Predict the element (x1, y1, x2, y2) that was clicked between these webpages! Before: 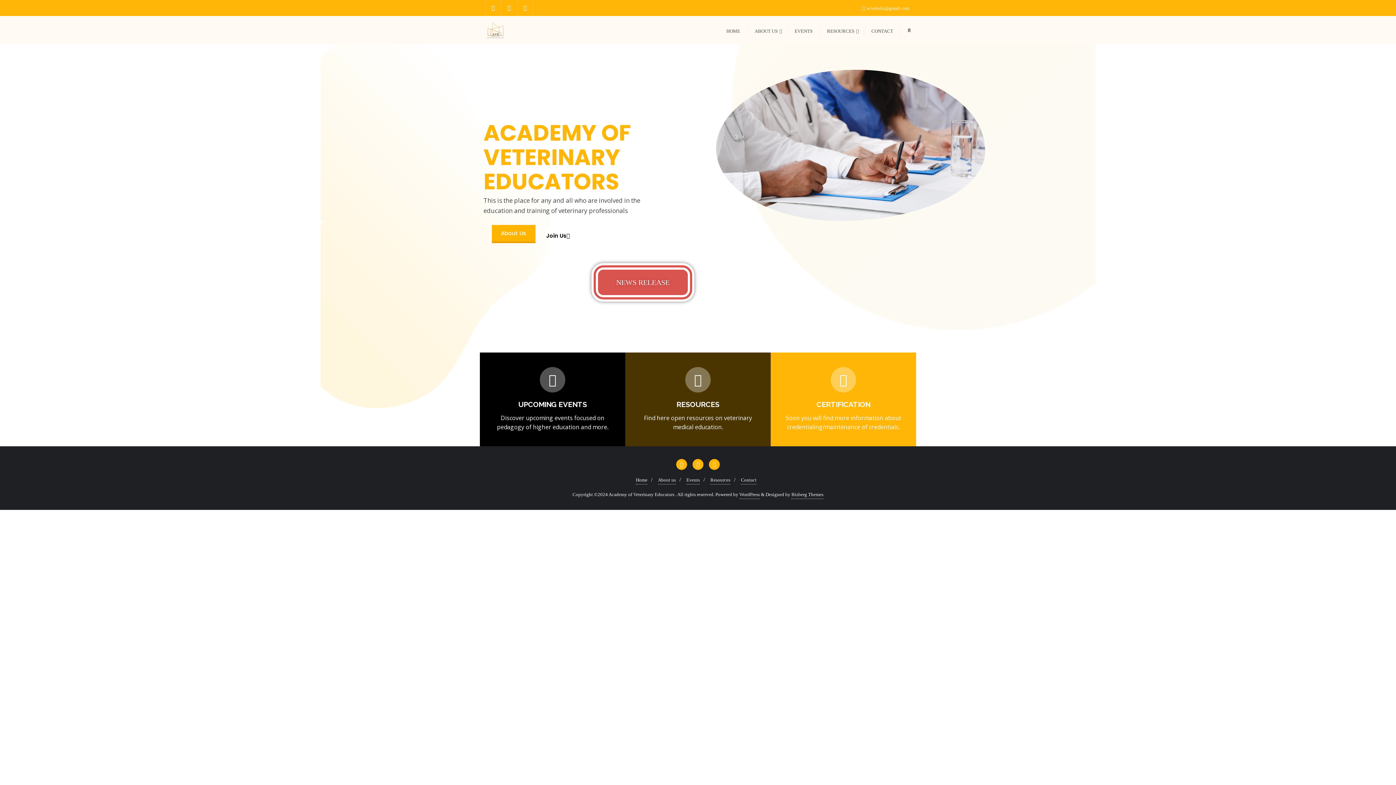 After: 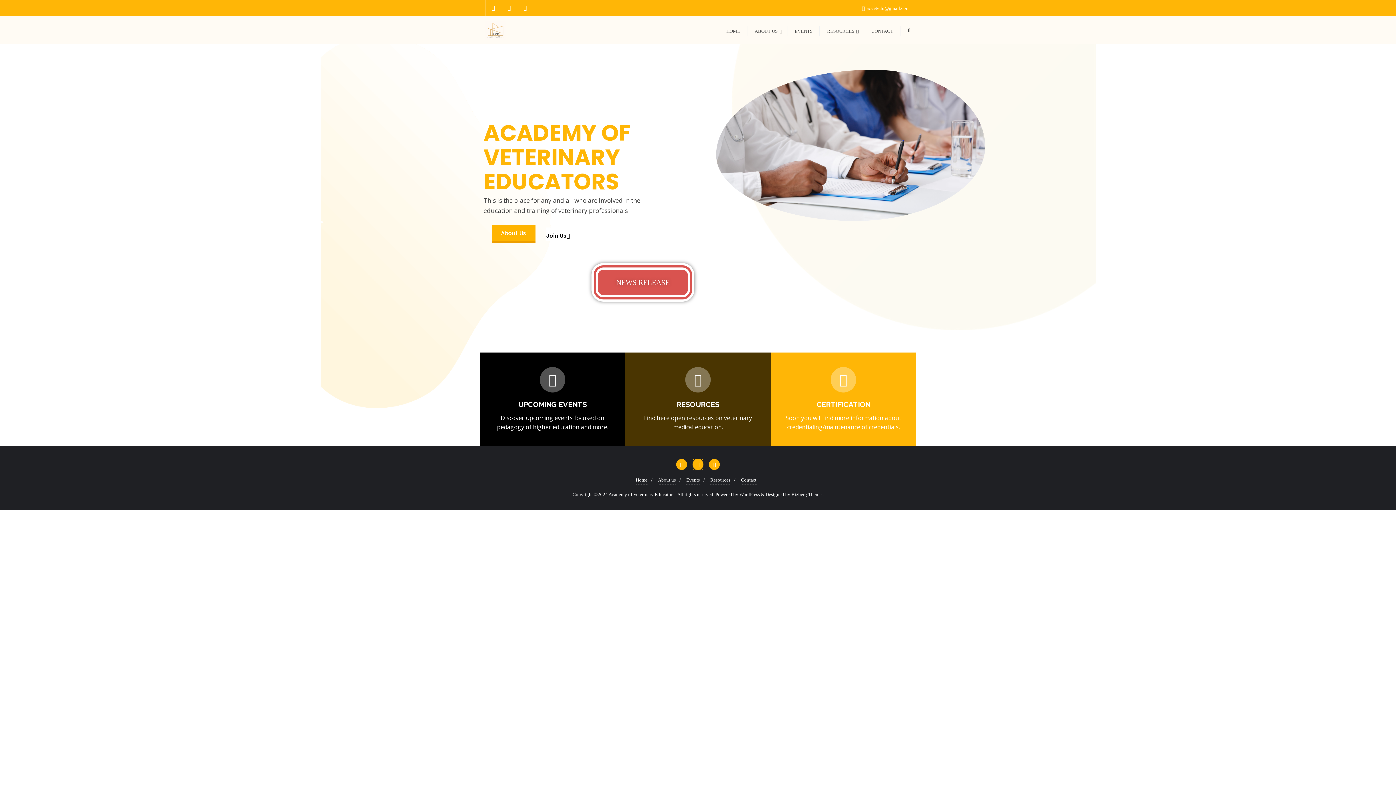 Action: bbox: (692, 462, 703, 467)